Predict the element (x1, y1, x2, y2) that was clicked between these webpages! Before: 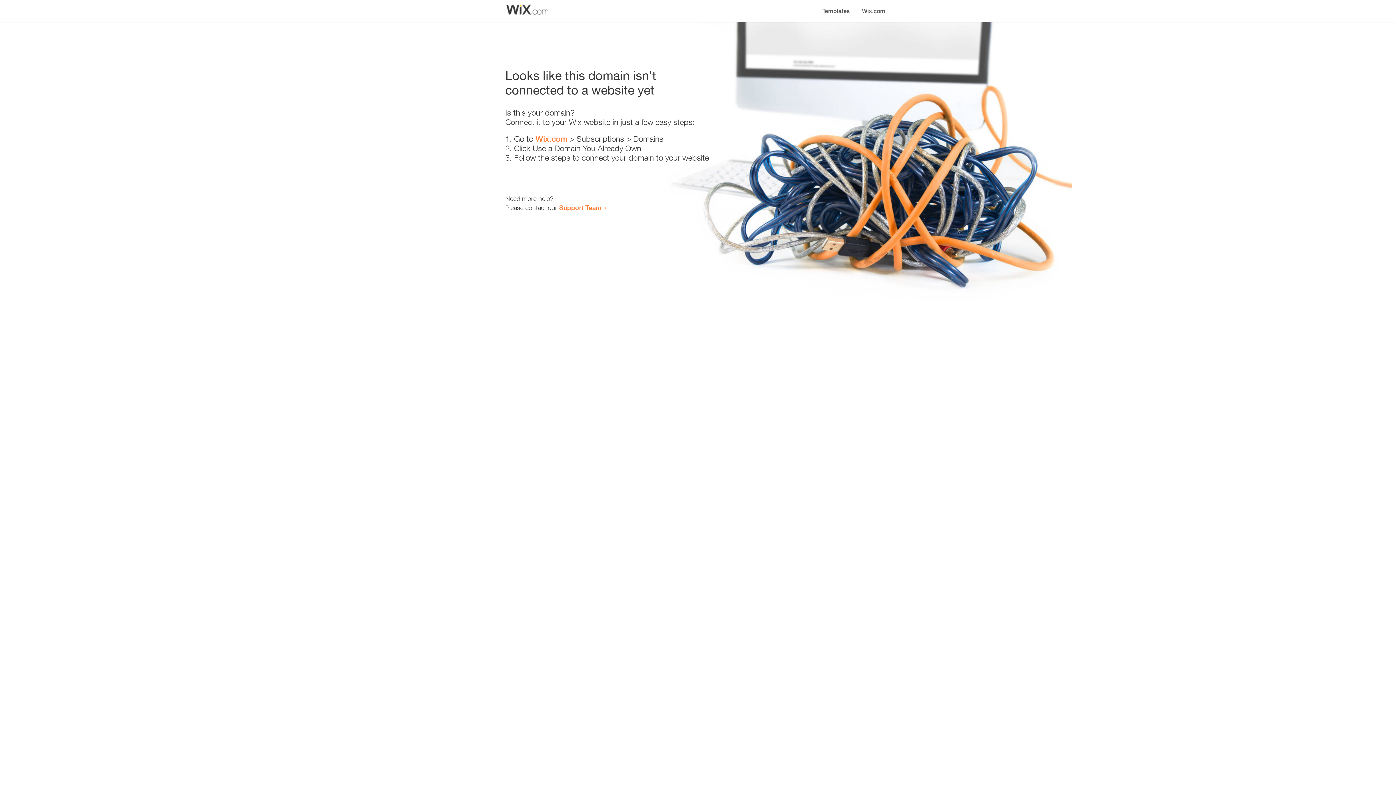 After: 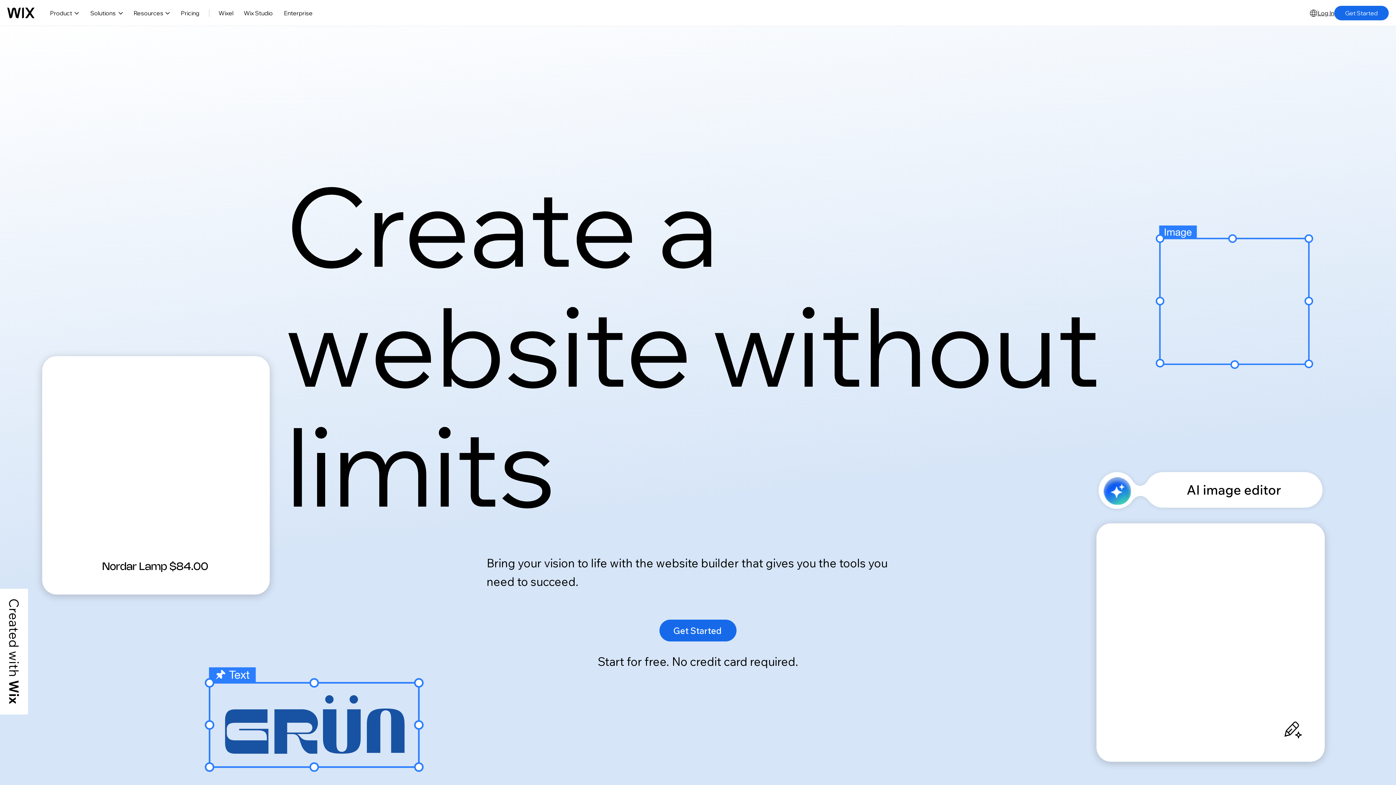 Action: label: Wix.com bbox: (856, 0, 890, 14)